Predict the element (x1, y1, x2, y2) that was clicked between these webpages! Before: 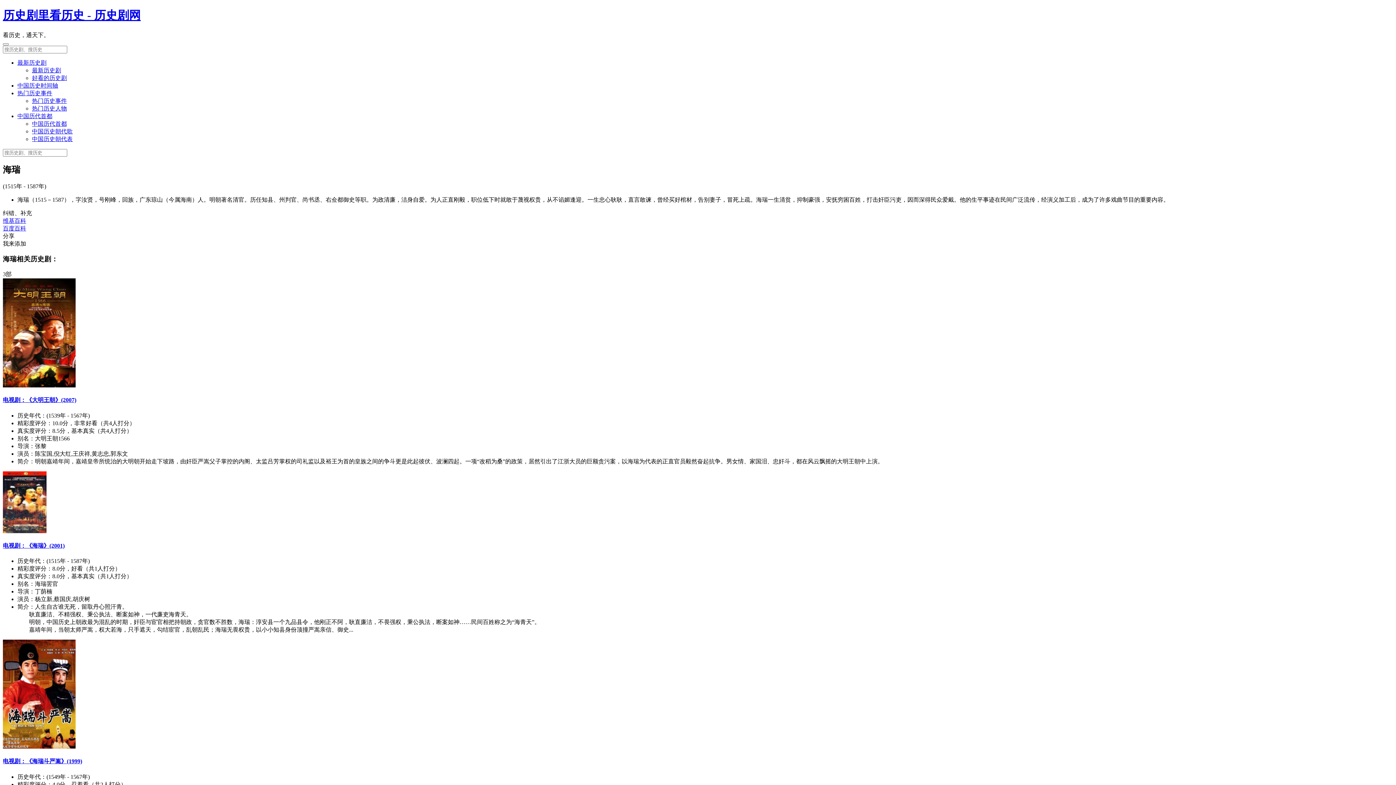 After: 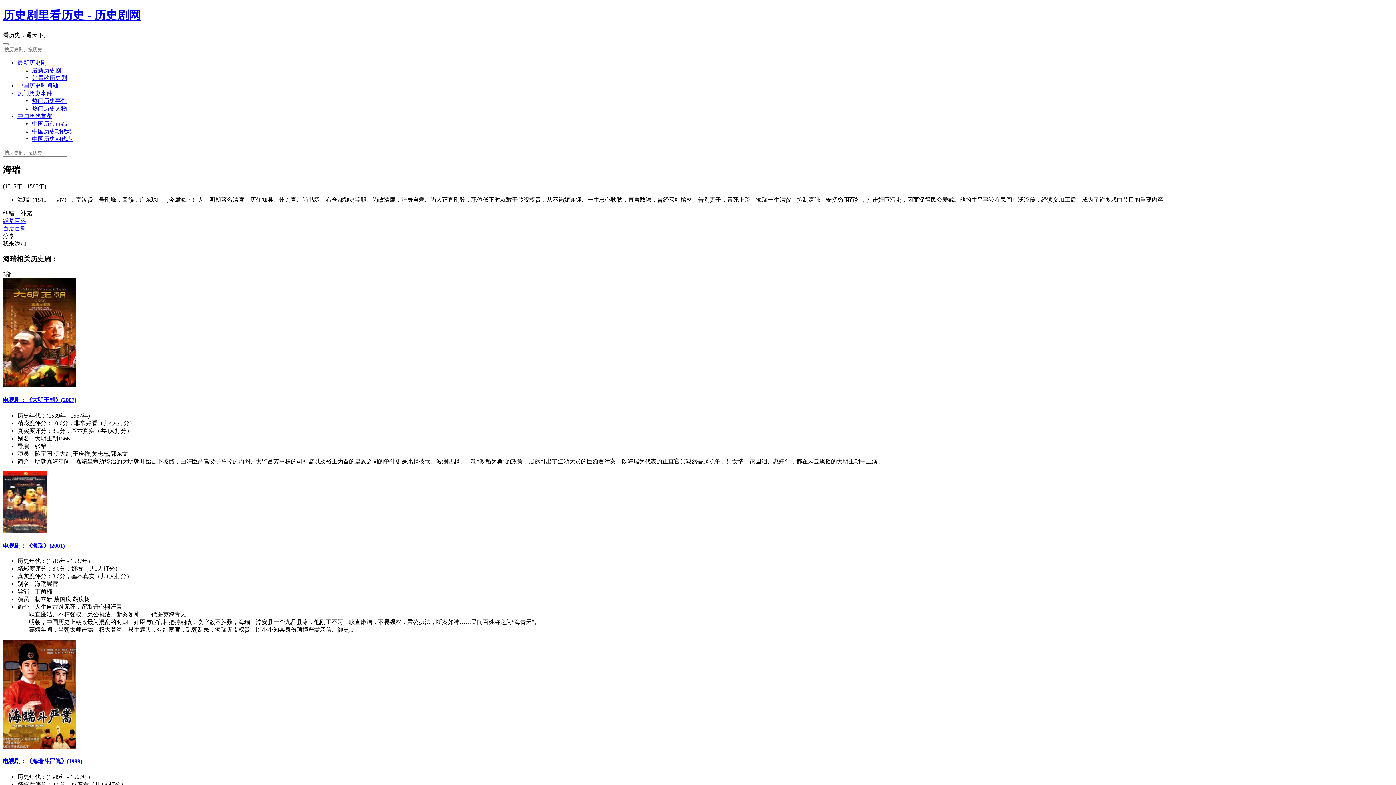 Action: bbox: (2, 744, 75, 750)